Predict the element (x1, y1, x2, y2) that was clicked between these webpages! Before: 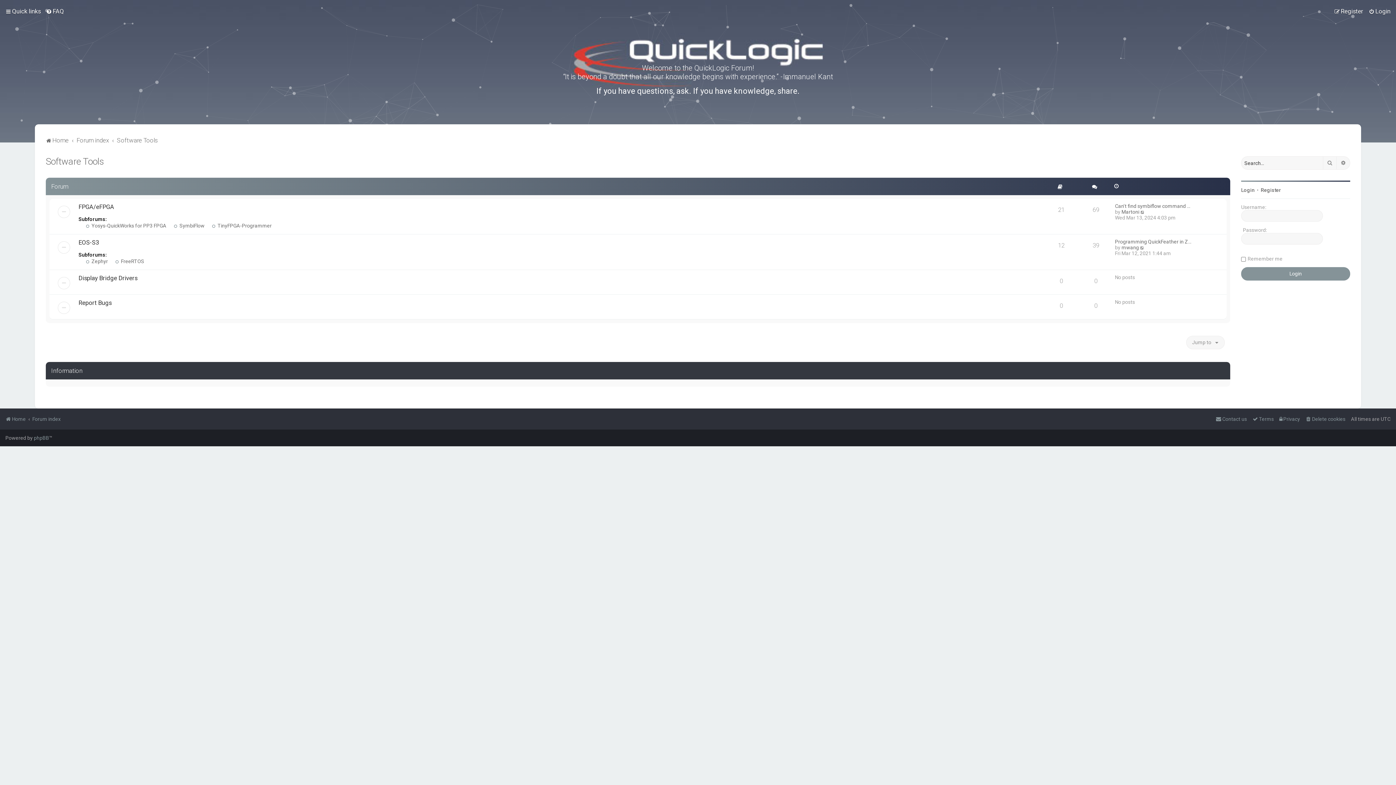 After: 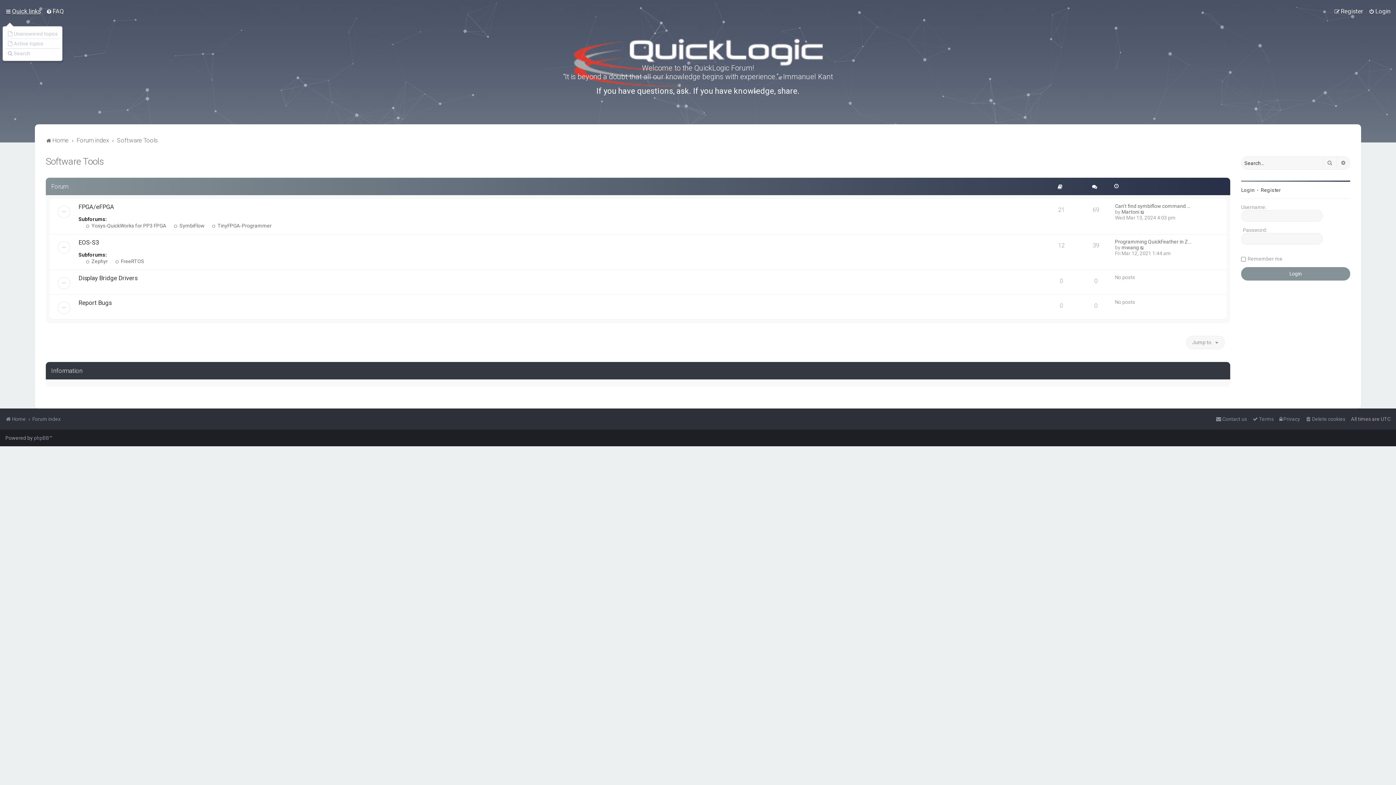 Action: label: Quick links bbox: (5, 6, 40, 16)